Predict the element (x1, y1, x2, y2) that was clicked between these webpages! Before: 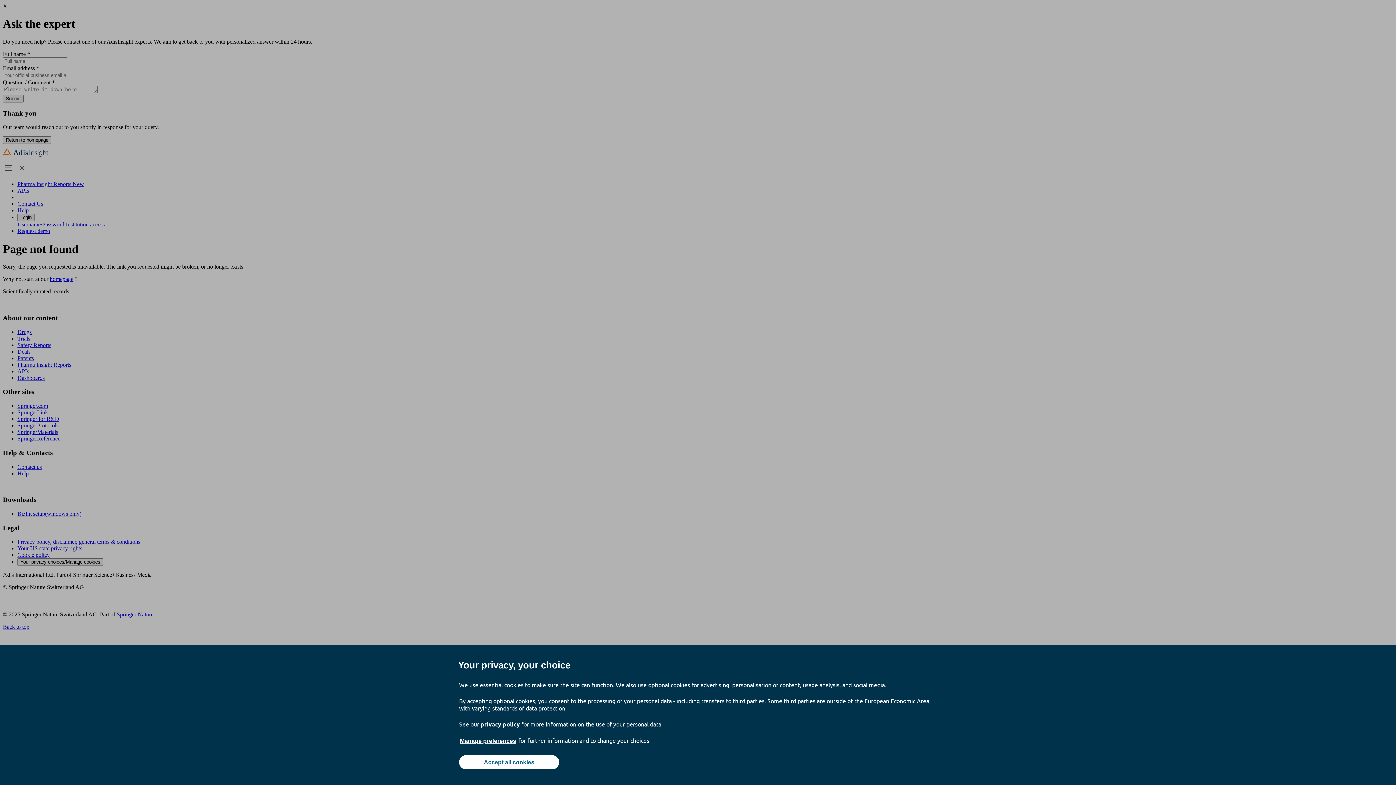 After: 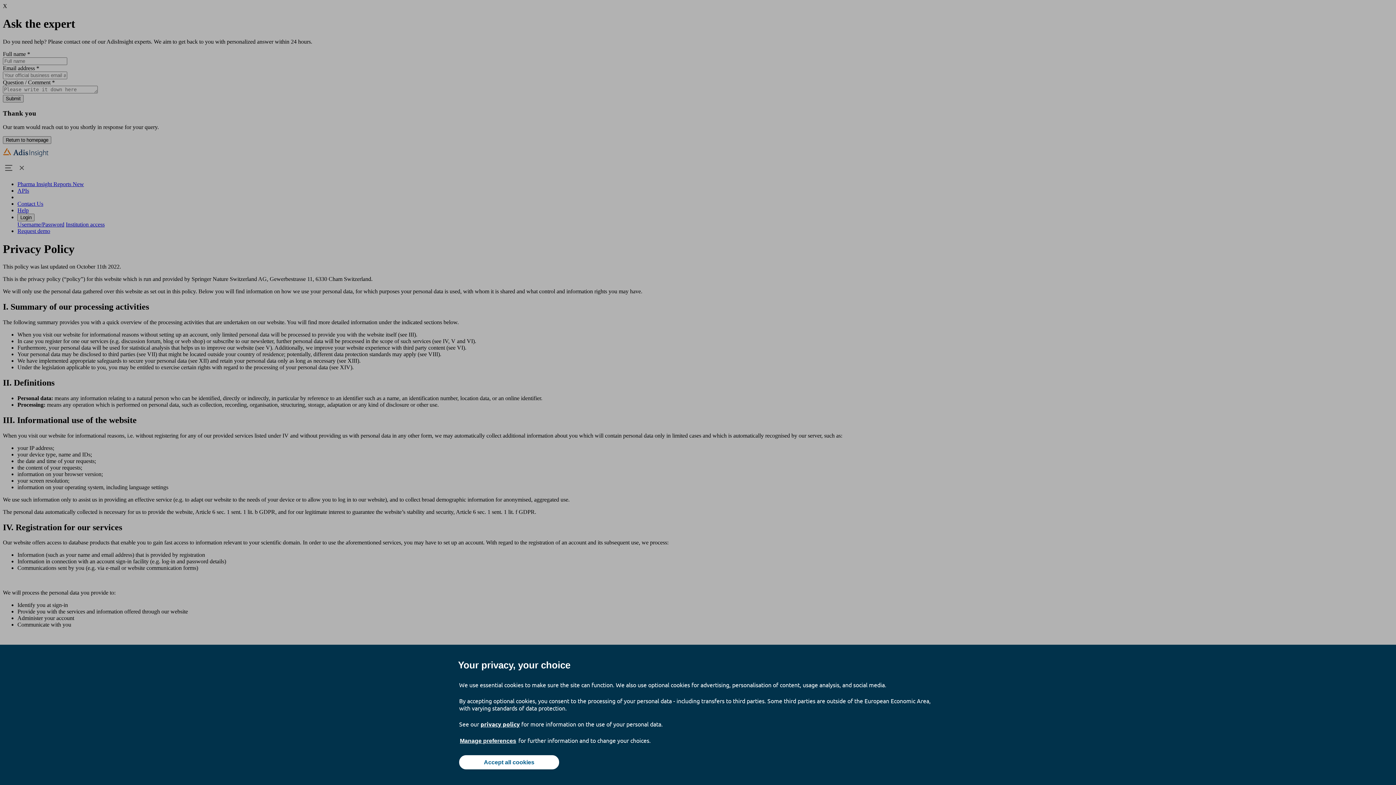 Action: label: privacy policy bbox: (480, 720, 520, 728)